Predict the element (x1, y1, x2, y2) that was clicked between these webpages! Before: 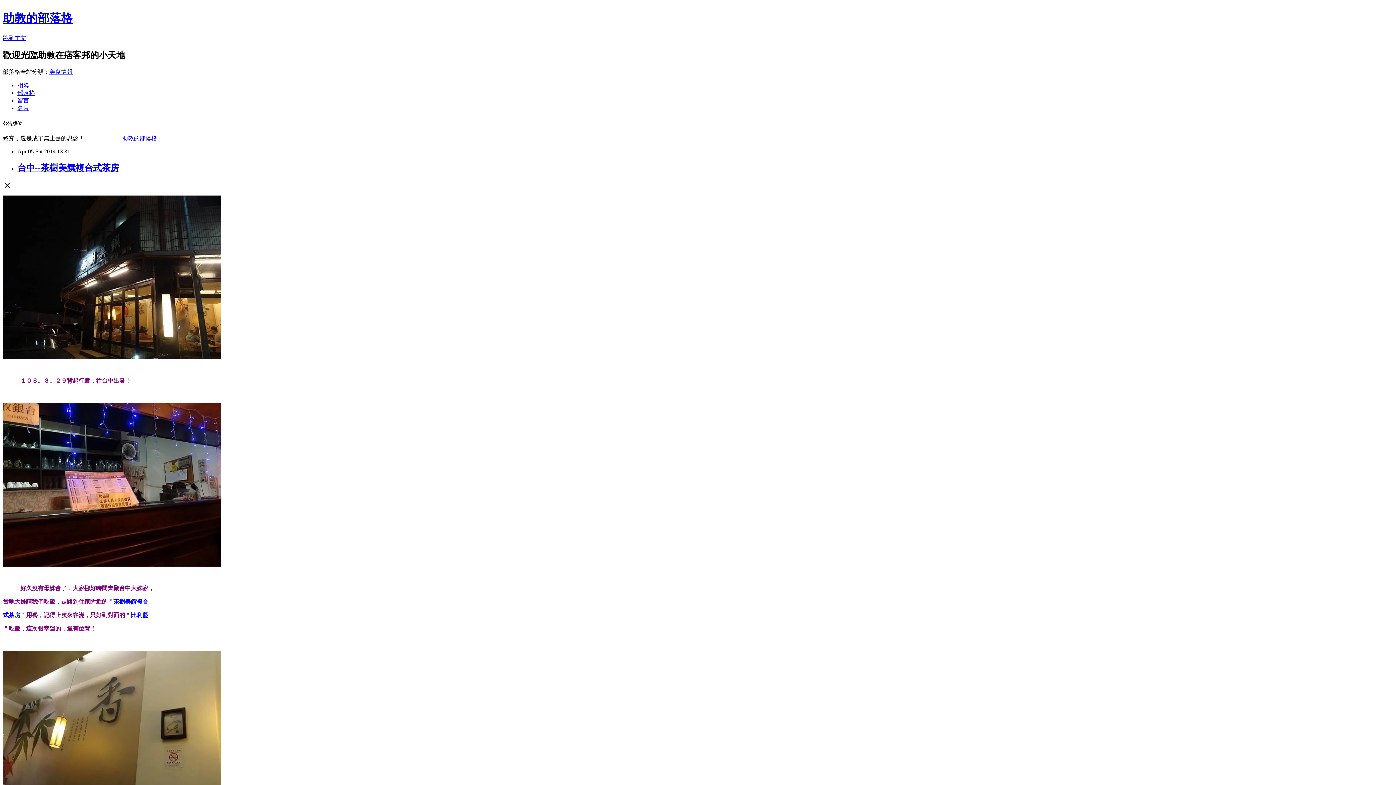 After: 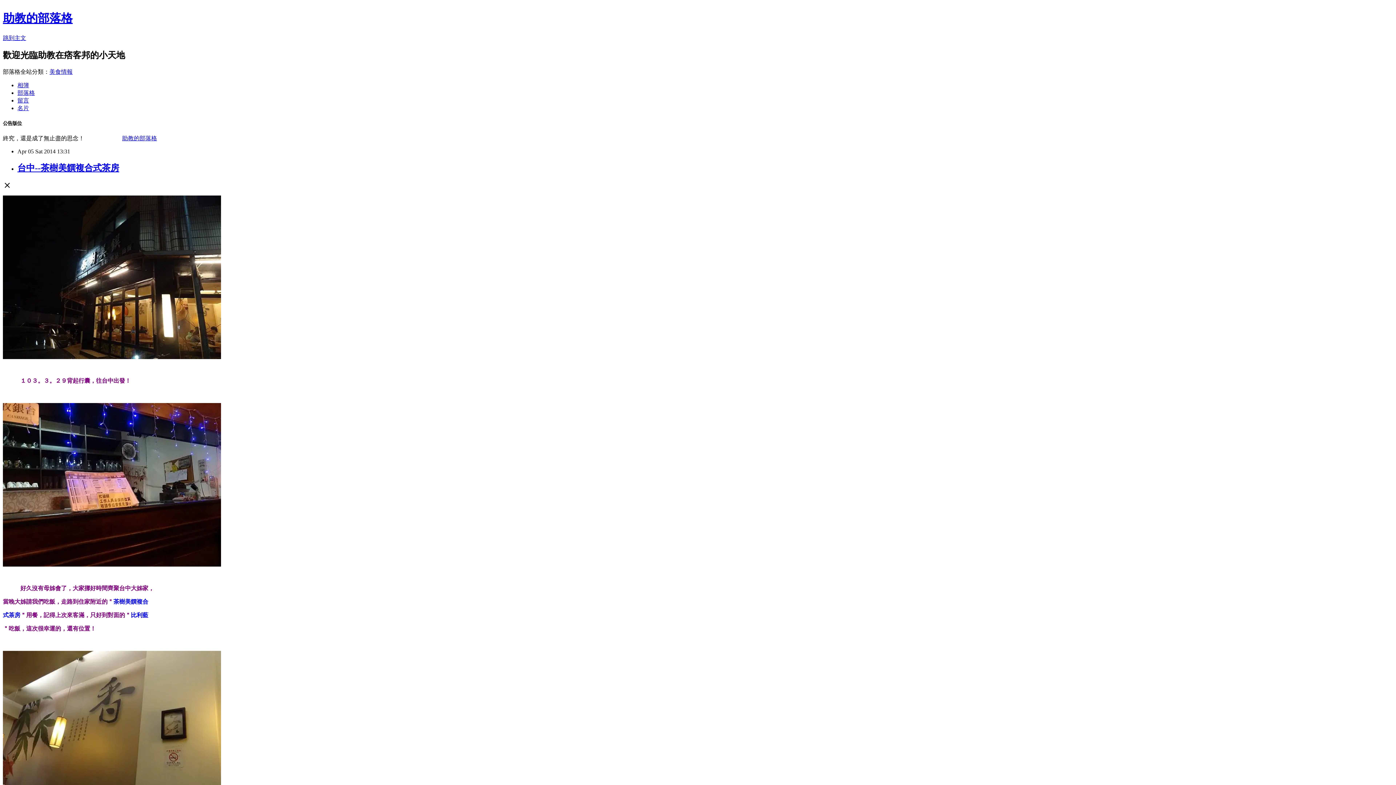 Action: bbox: (17, 163, 119, 172) label: 台中--茶樹美饌複合式茶房